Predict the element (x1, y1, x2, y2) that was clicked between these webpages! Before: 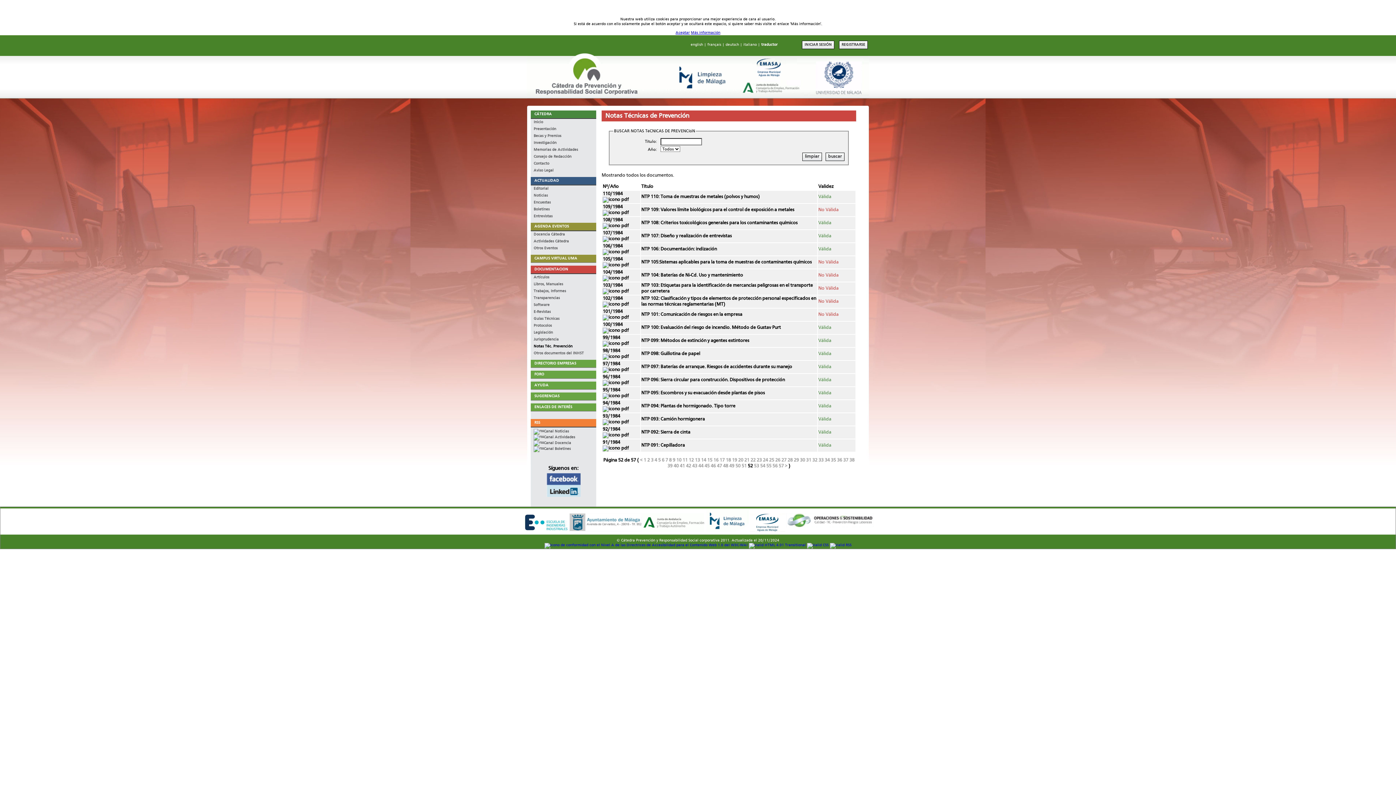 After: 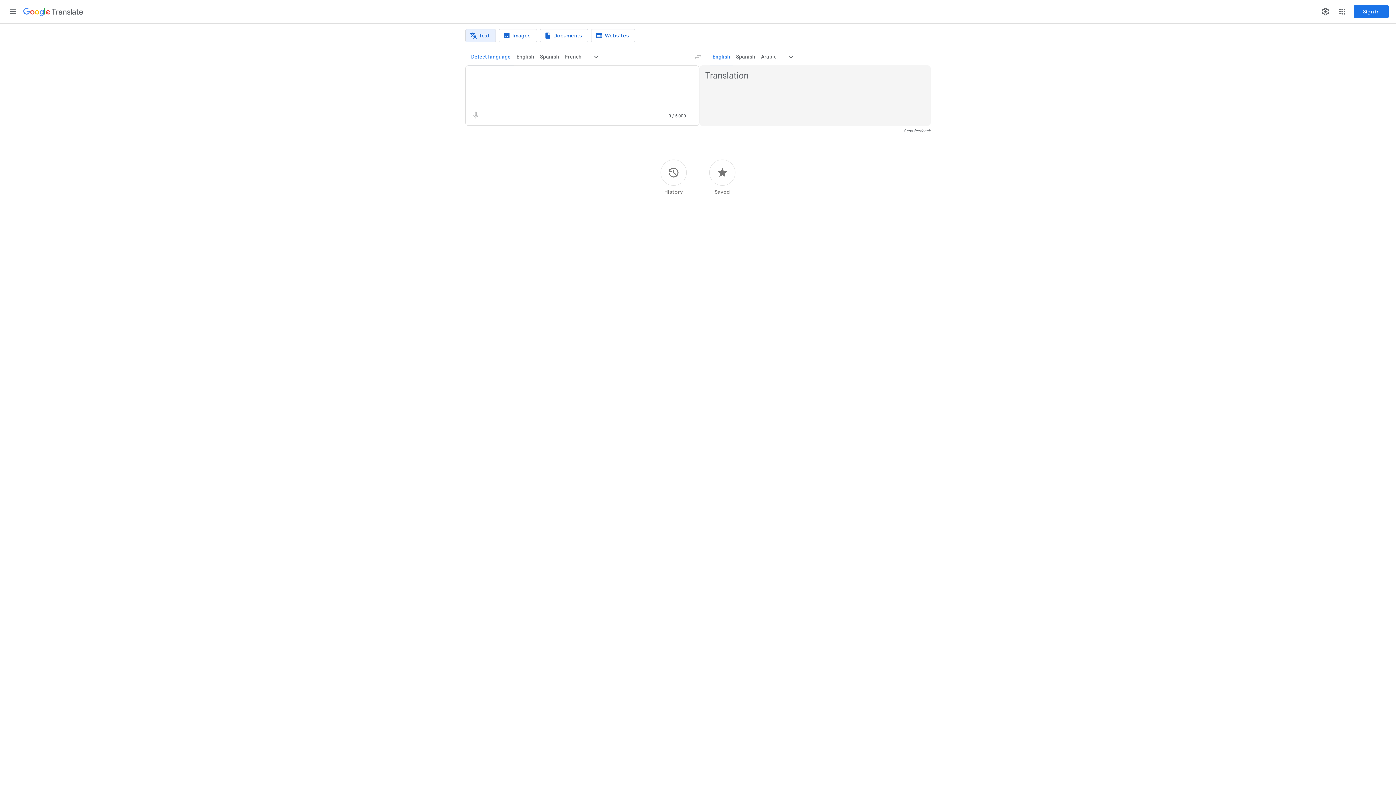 Action: label: traductor bbox: (761, 42, 777, 46)